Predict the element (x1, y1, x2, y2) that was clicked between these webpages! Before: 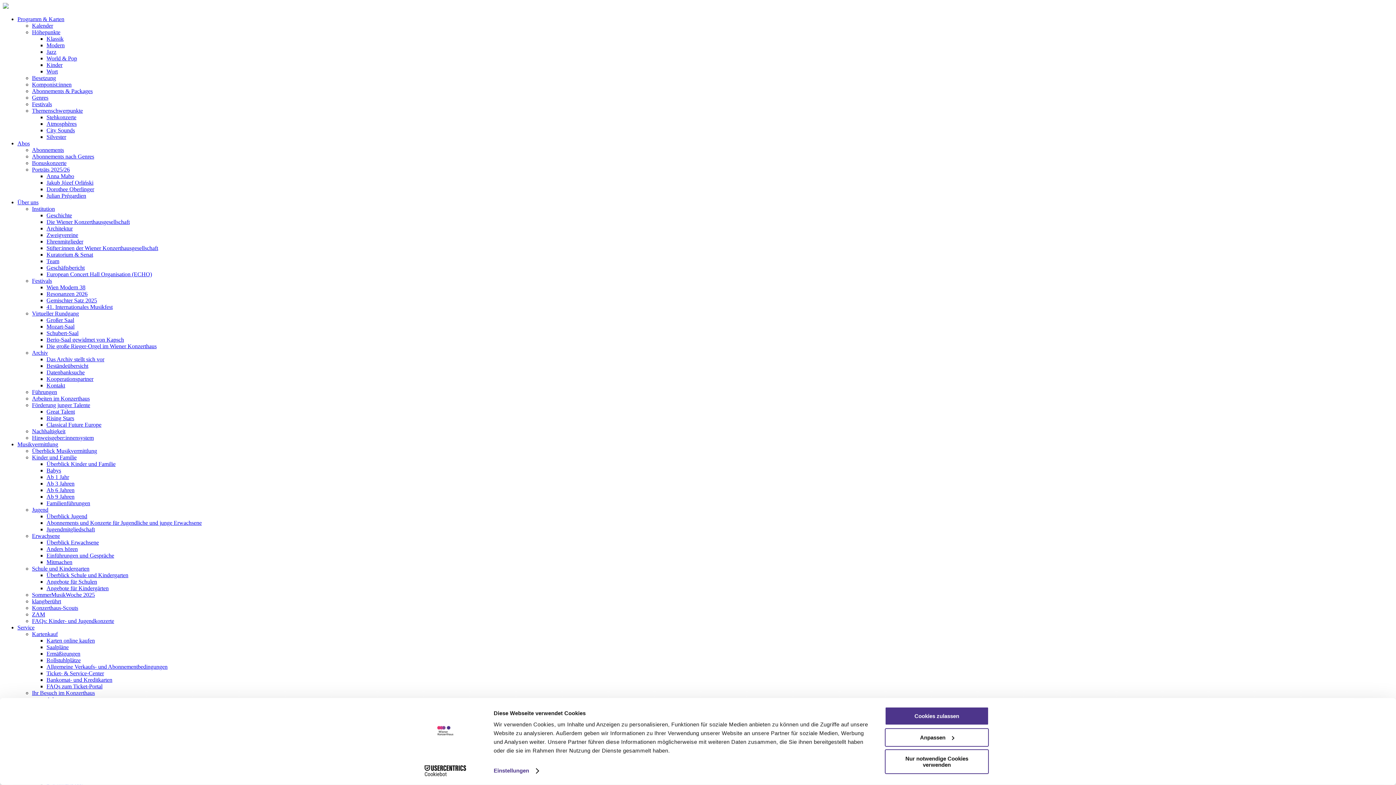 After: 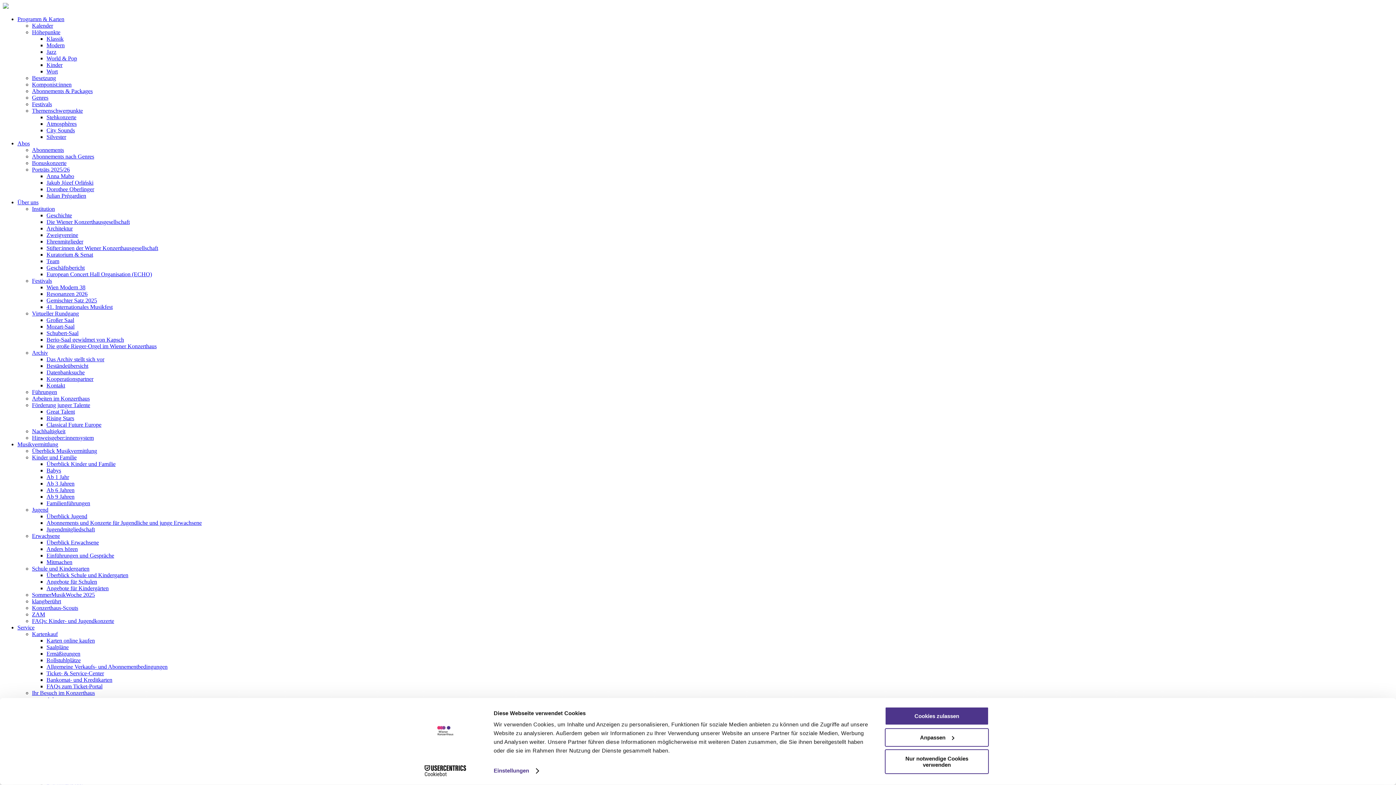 Action: label: Zweigvereine bbox: (46, 232, 78, 238)